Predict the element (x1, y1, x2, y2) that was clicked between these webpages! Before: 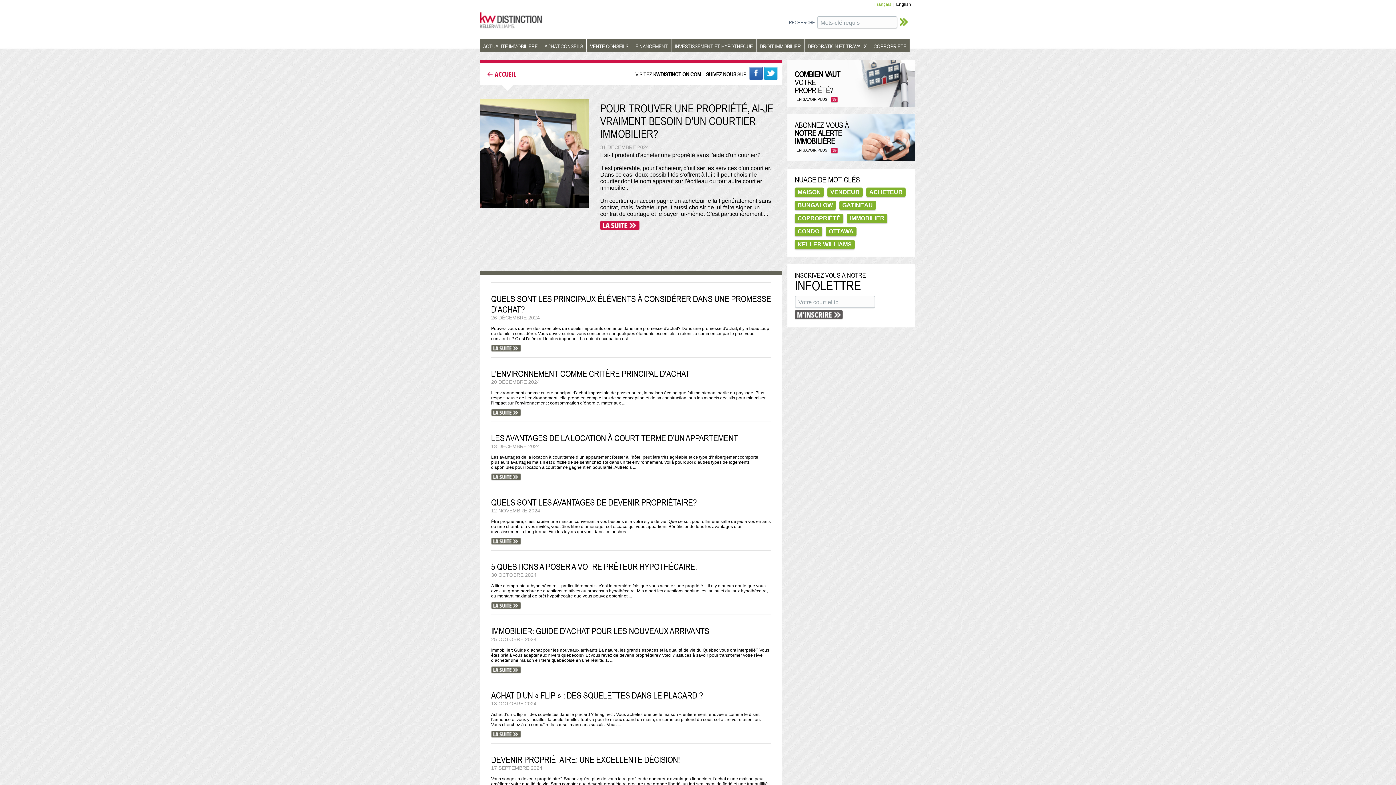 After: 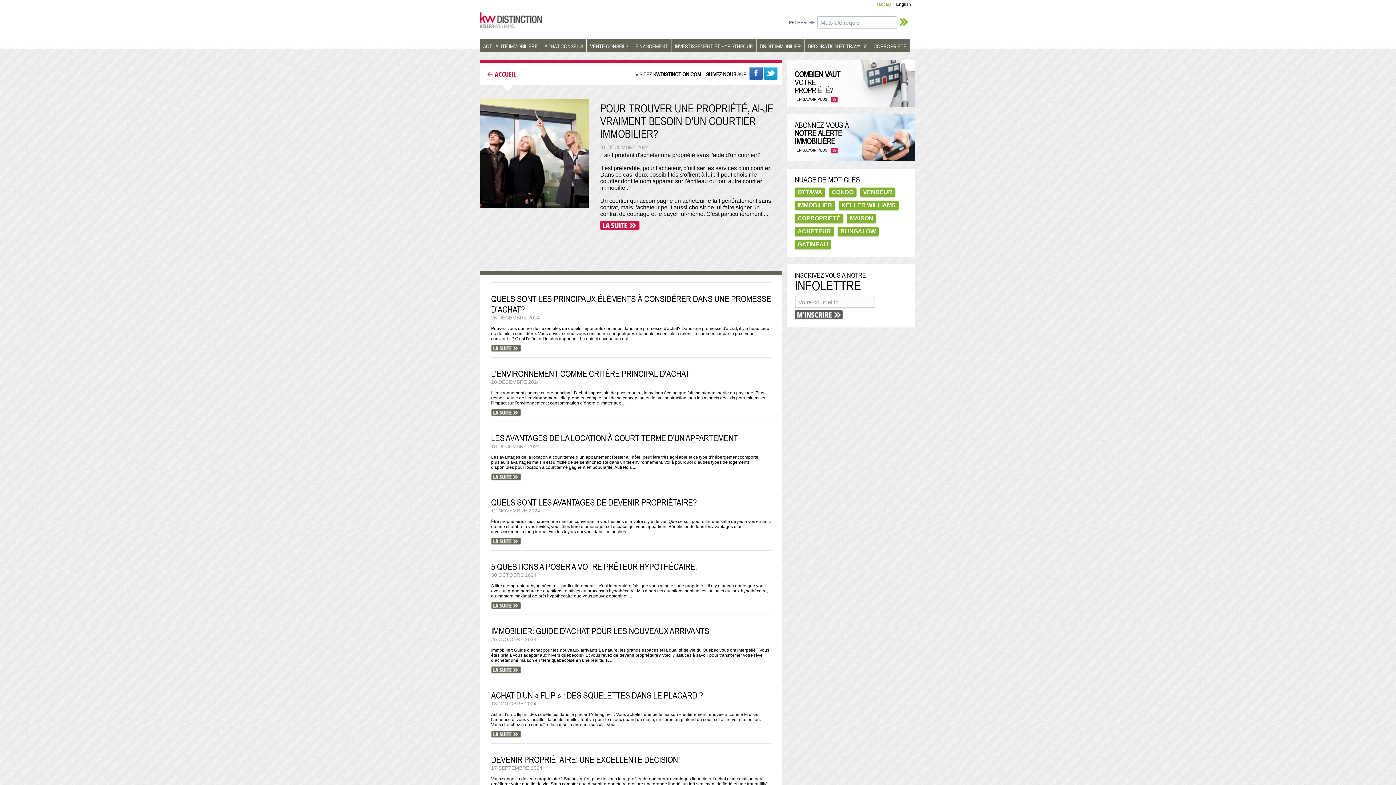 Action: label: ACHAT CONSEILS bbox: (544, 42, 583, 49)